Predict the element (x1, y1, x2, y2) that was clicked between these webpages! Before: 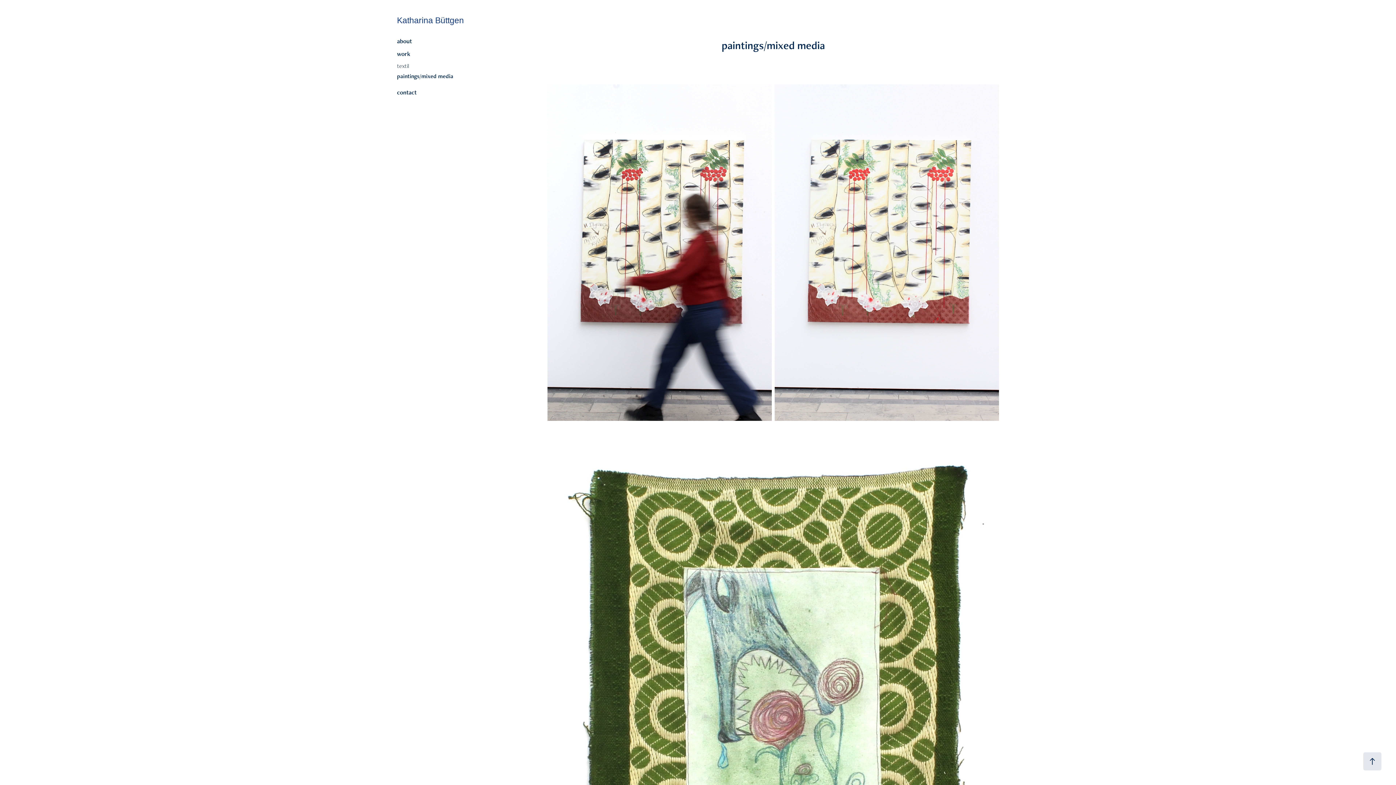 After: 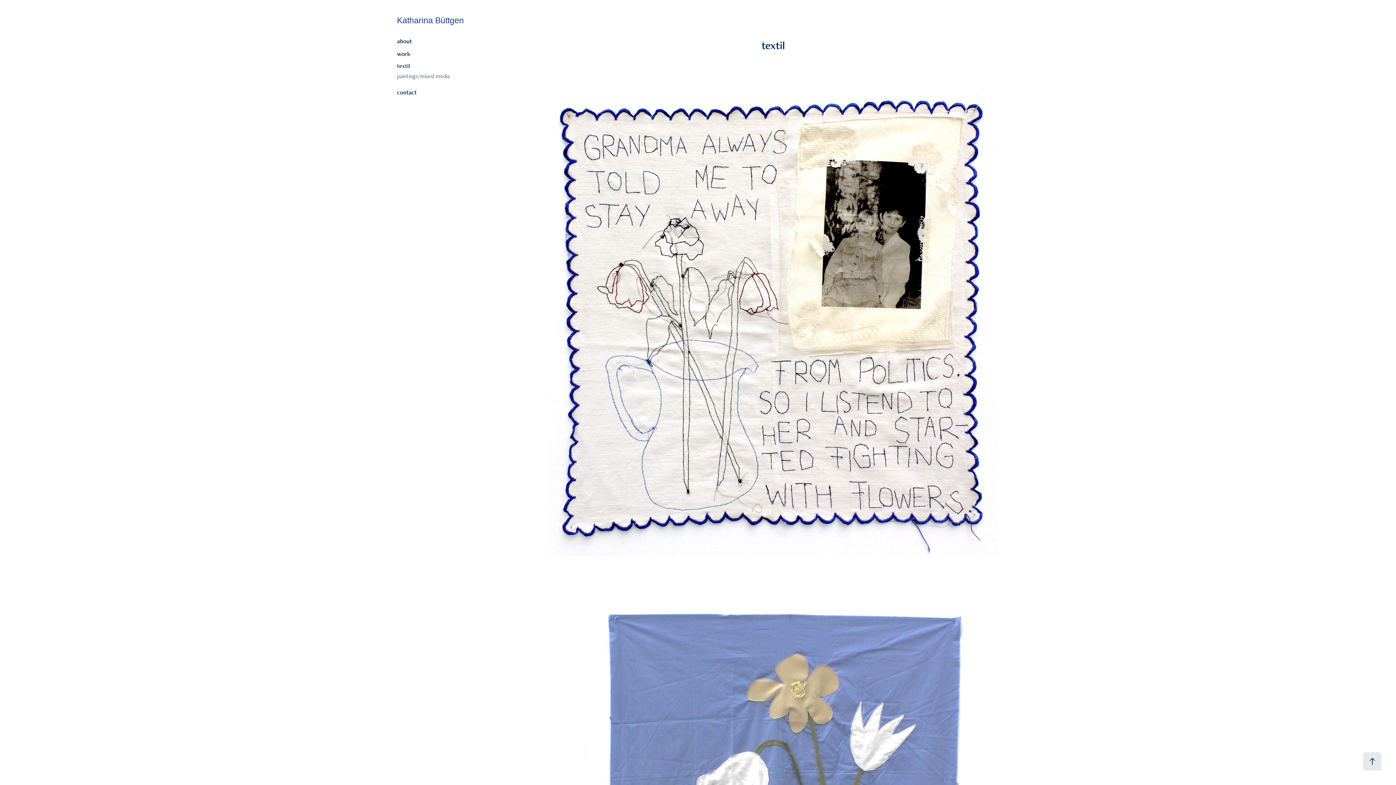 Action: bbox: (397, 62, 409, 69) label: textil